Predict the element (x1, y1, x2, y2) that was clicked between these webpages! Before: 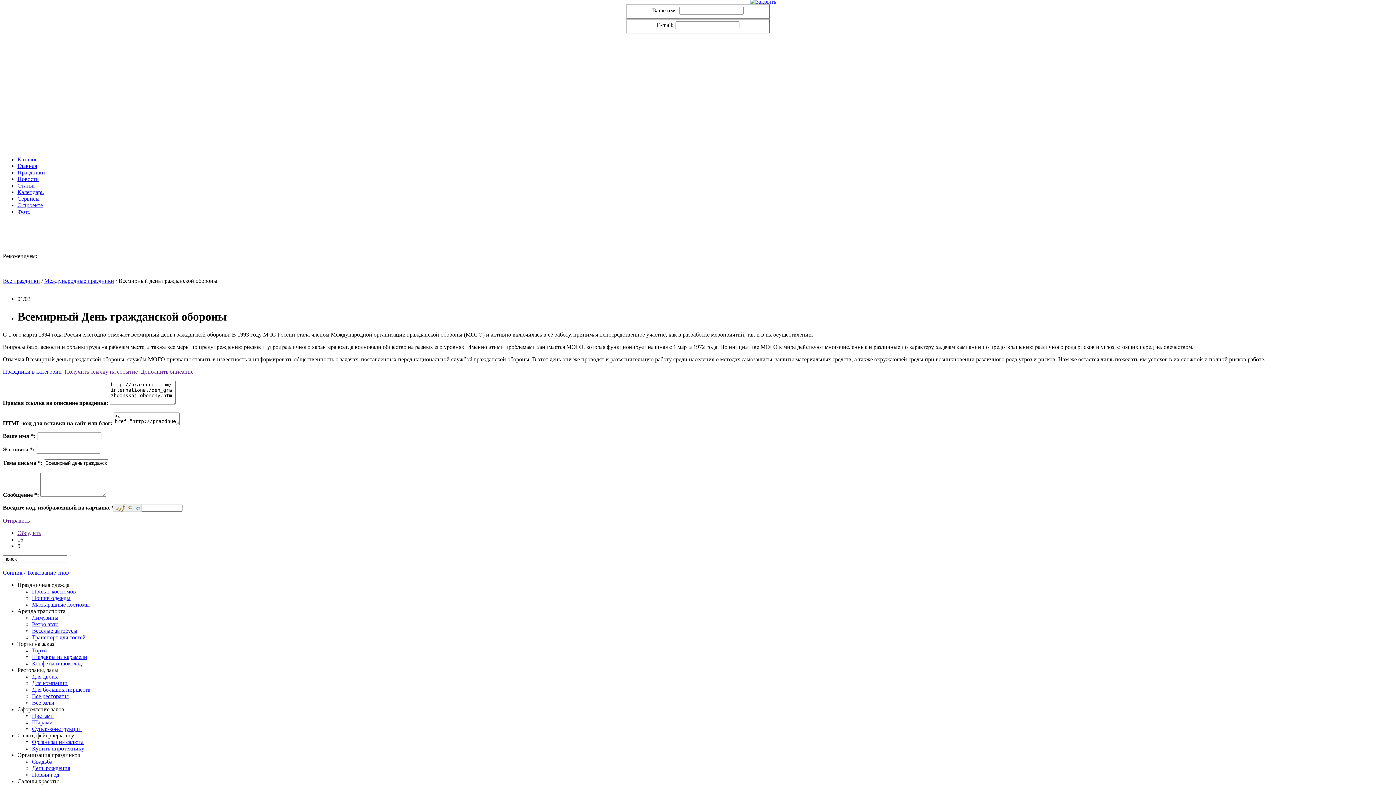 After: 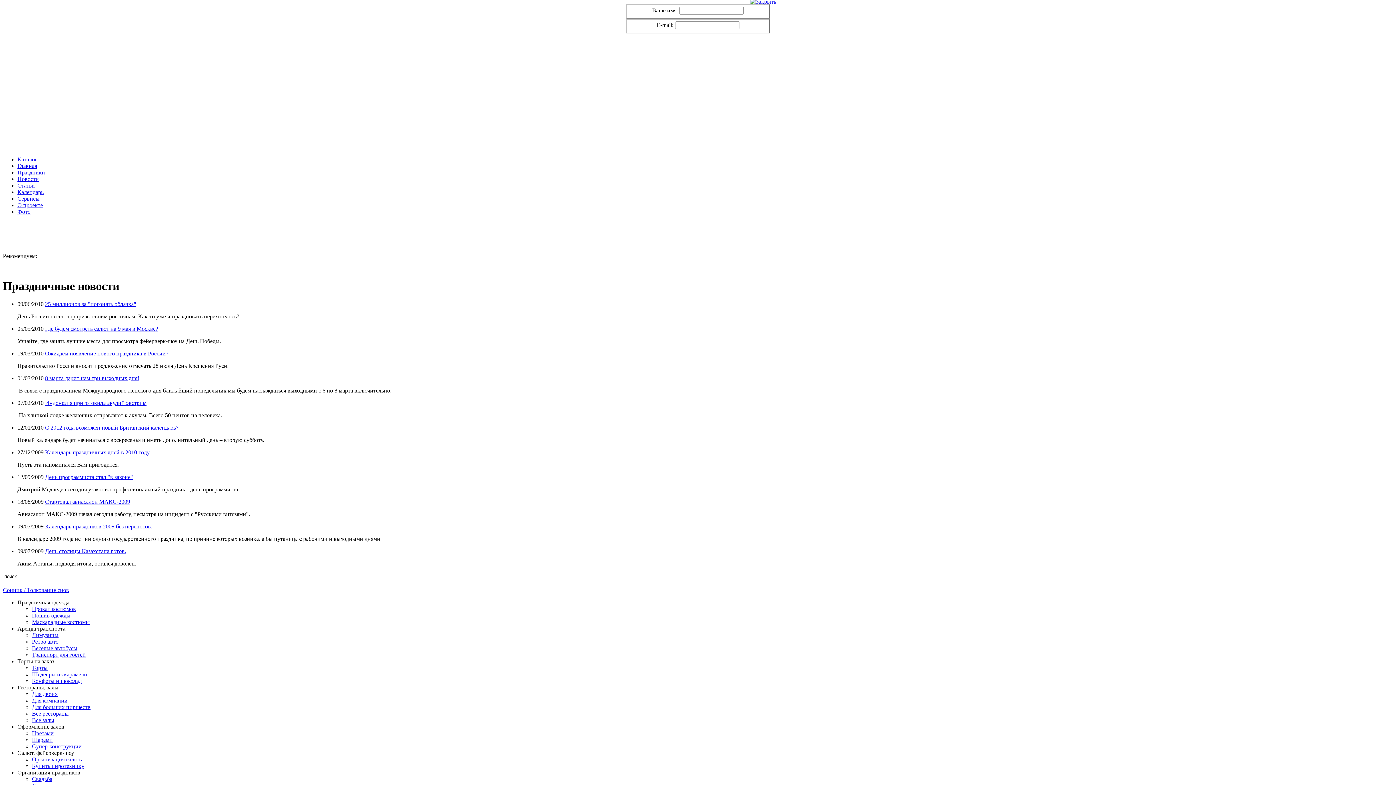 Action: label: Новости bbox: (17, 176, 38, 182)